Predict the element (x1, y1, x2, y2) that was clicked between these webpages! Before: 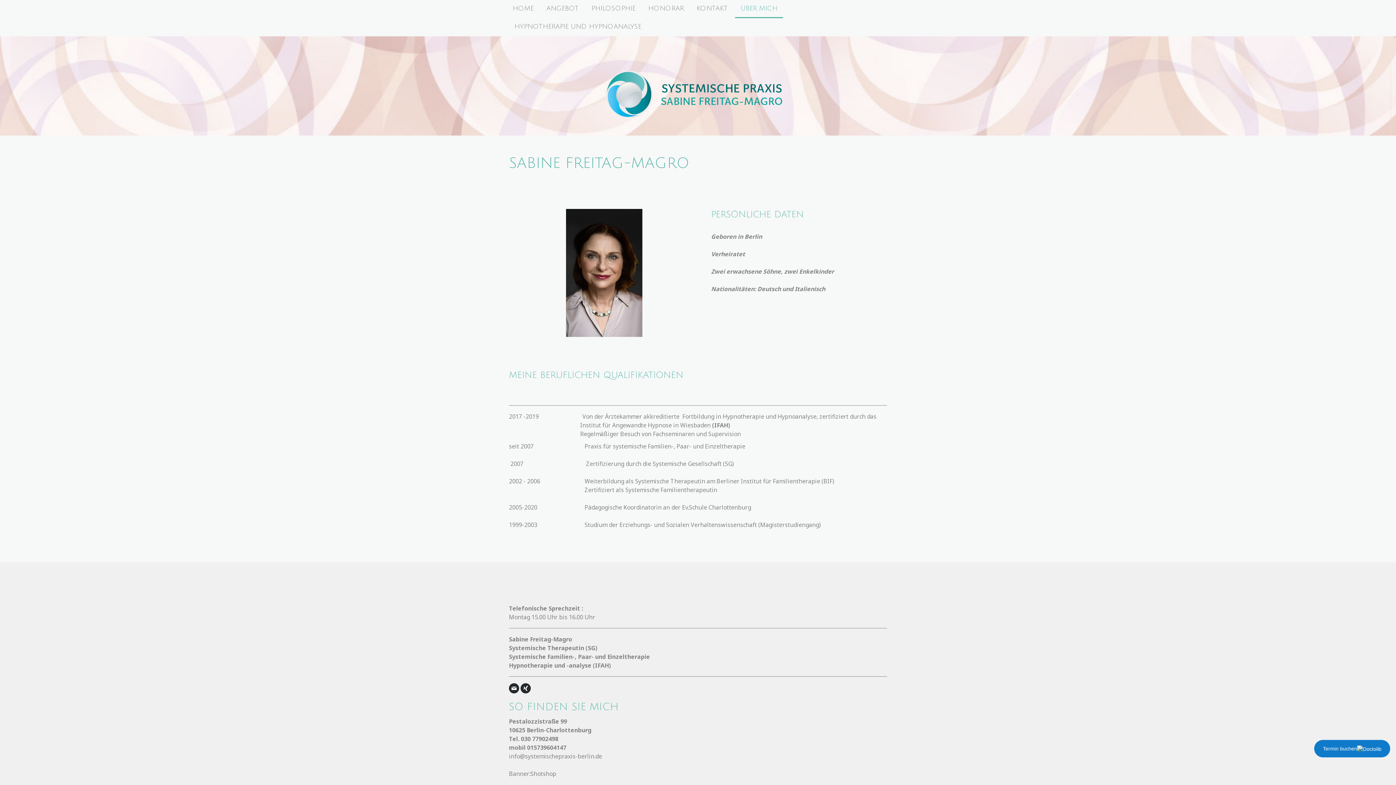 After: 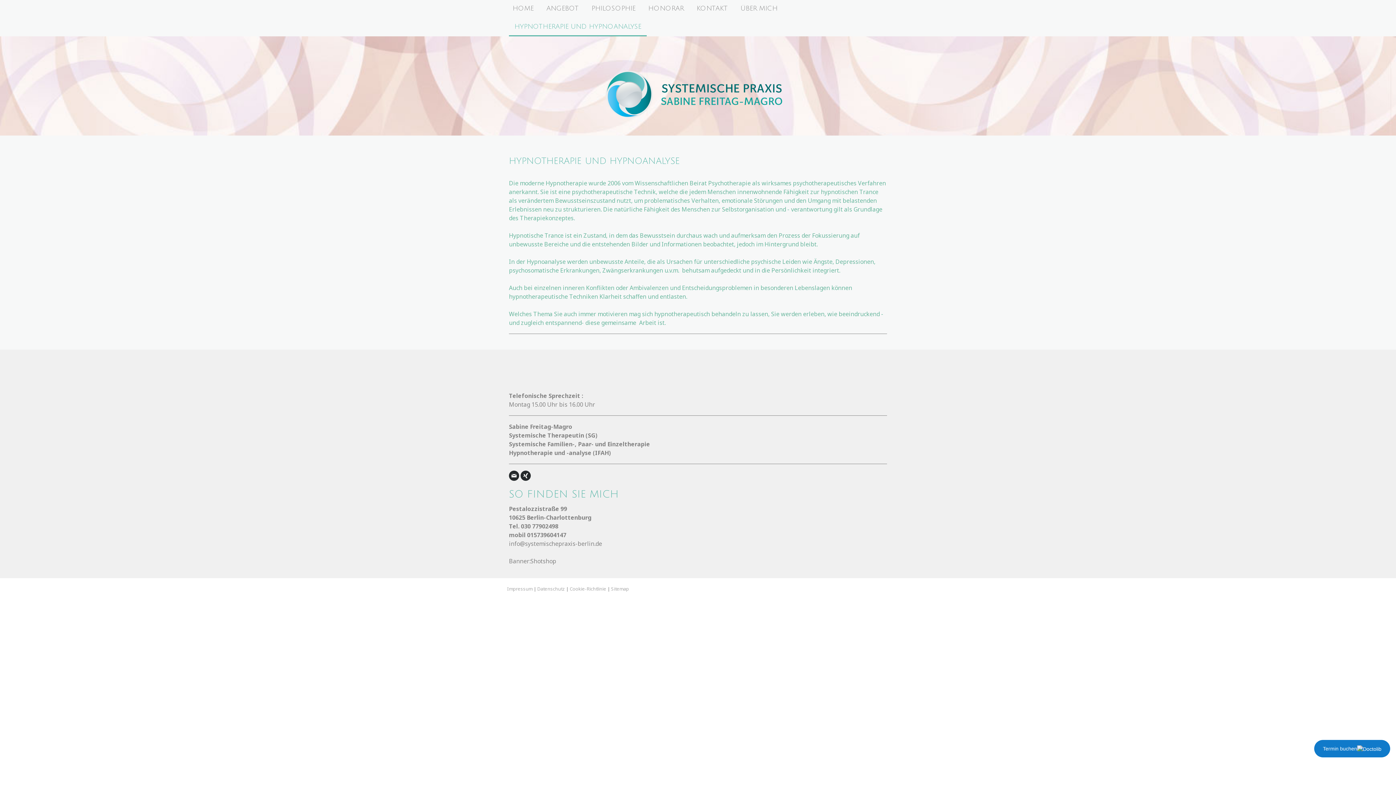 Action: bbox: (509, 18, 646, 36) label: HYPNOTHERAPIE UND HYPNOANALYSE